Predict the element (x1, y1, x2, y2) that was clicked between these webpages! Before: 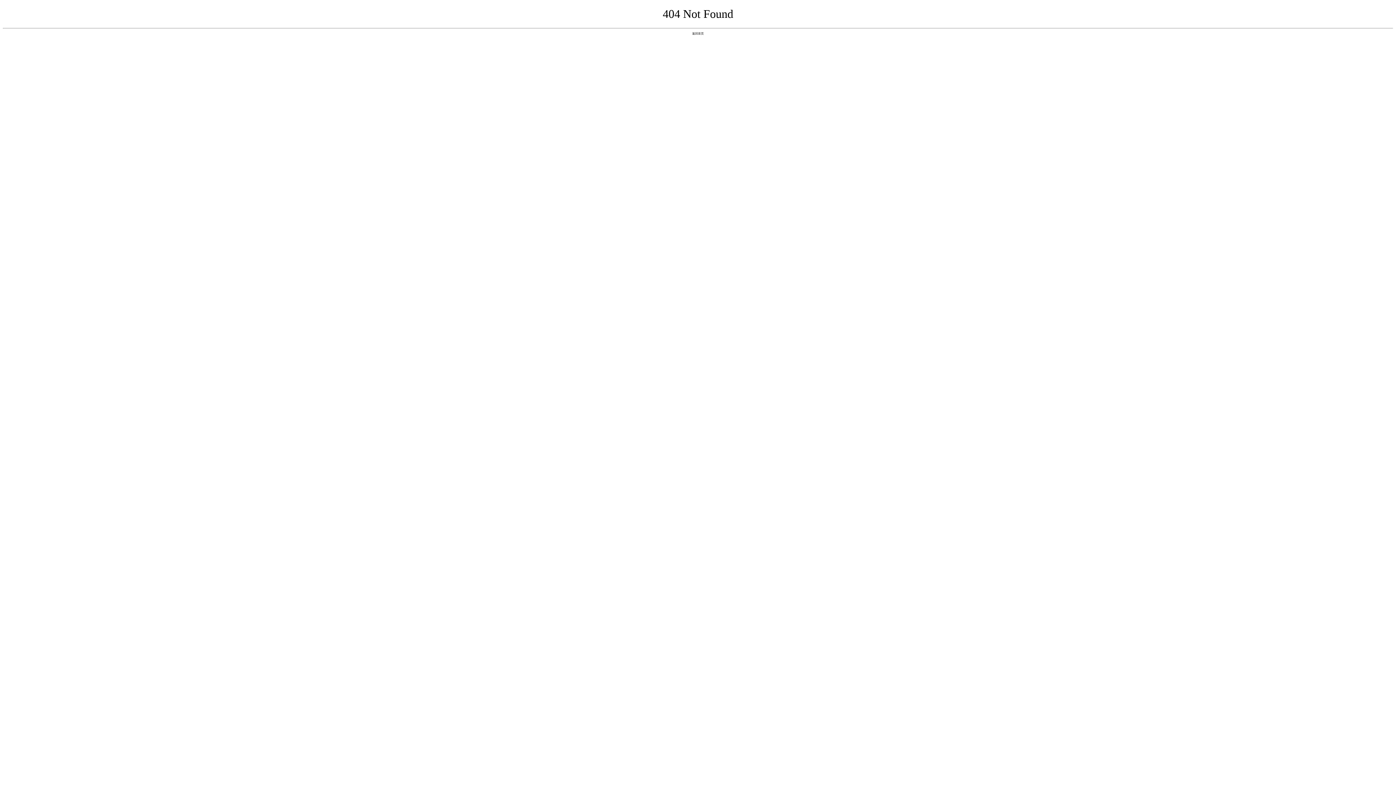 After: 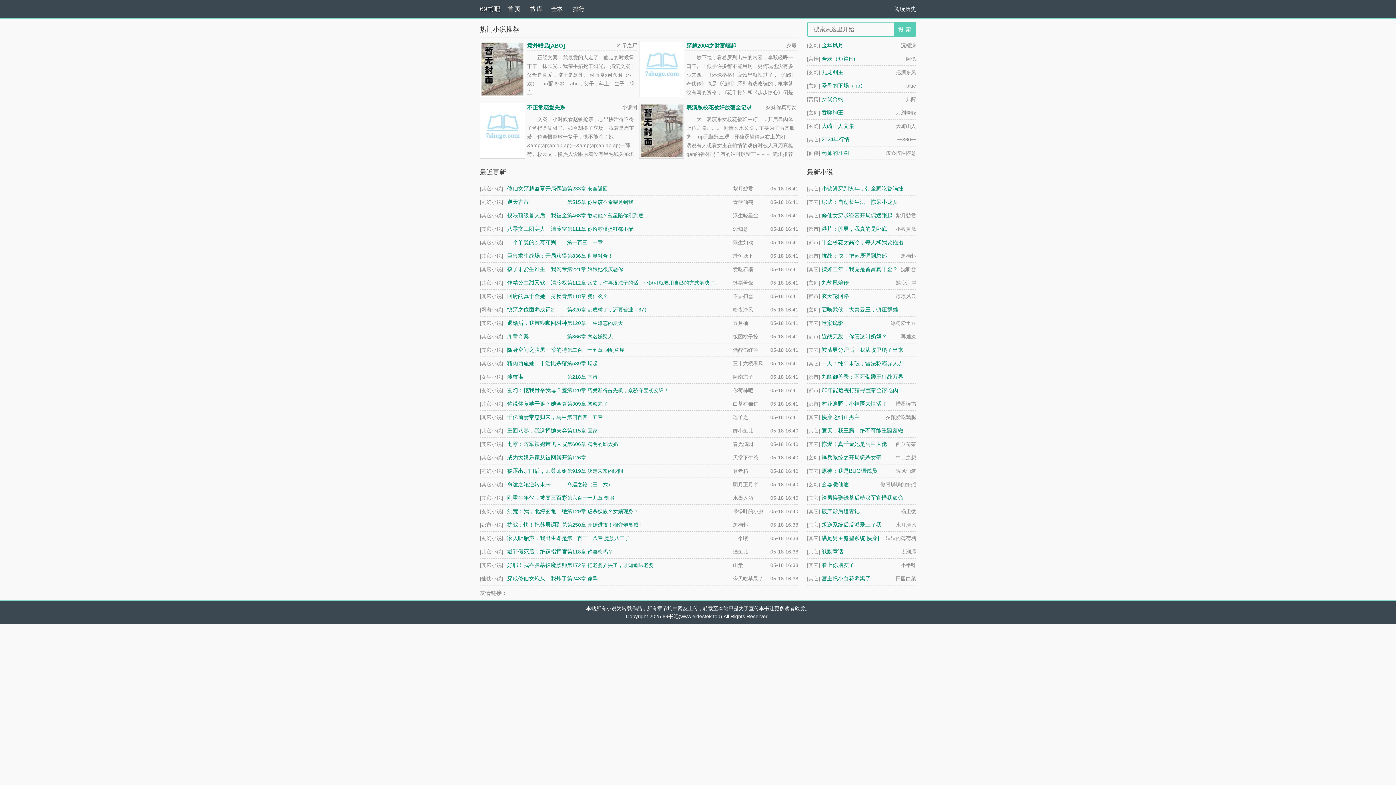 Action: bbox: (692, 31, 704, 35) label: 返回首页